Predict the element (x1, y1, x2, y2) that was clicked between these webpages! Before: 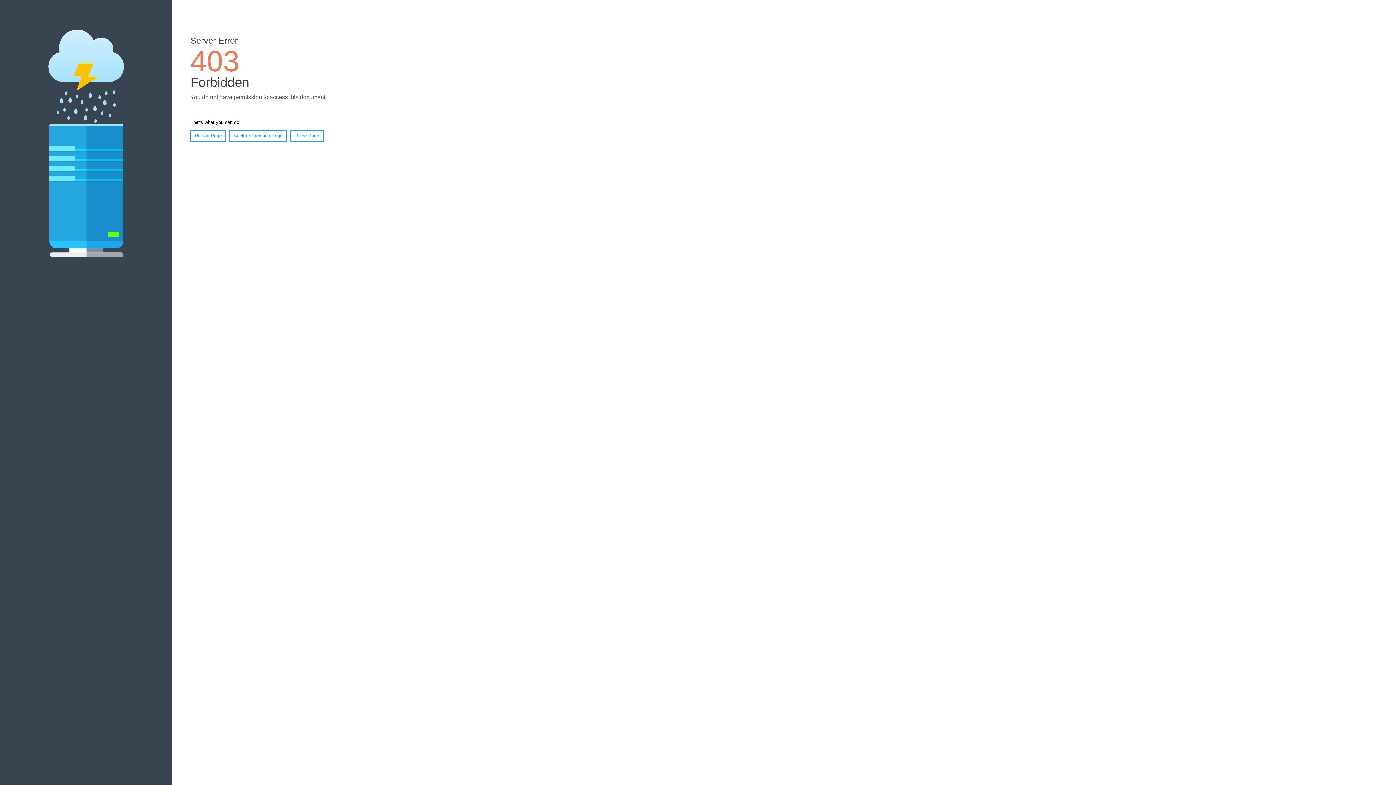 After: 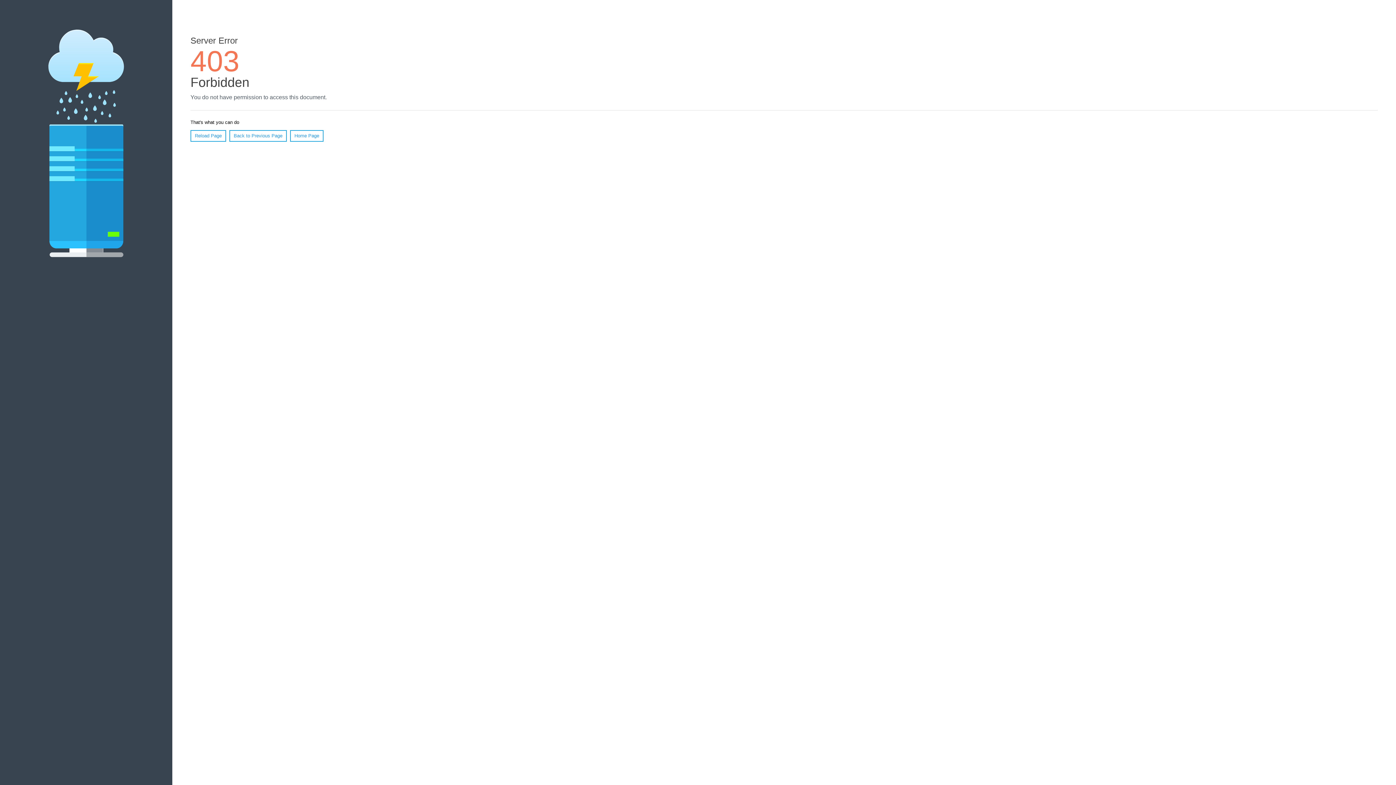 Action: bbox: (290, 130, 323, 141) label: Home Page